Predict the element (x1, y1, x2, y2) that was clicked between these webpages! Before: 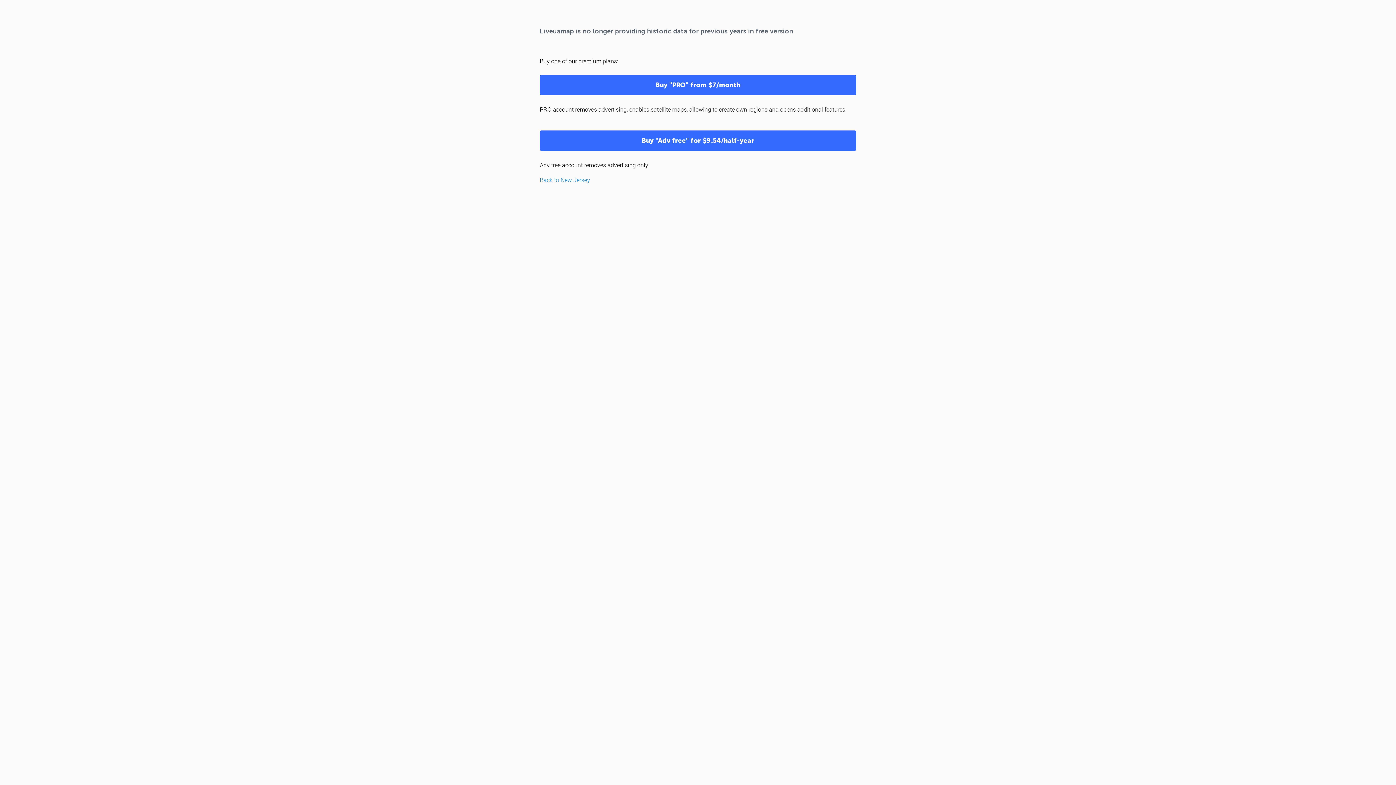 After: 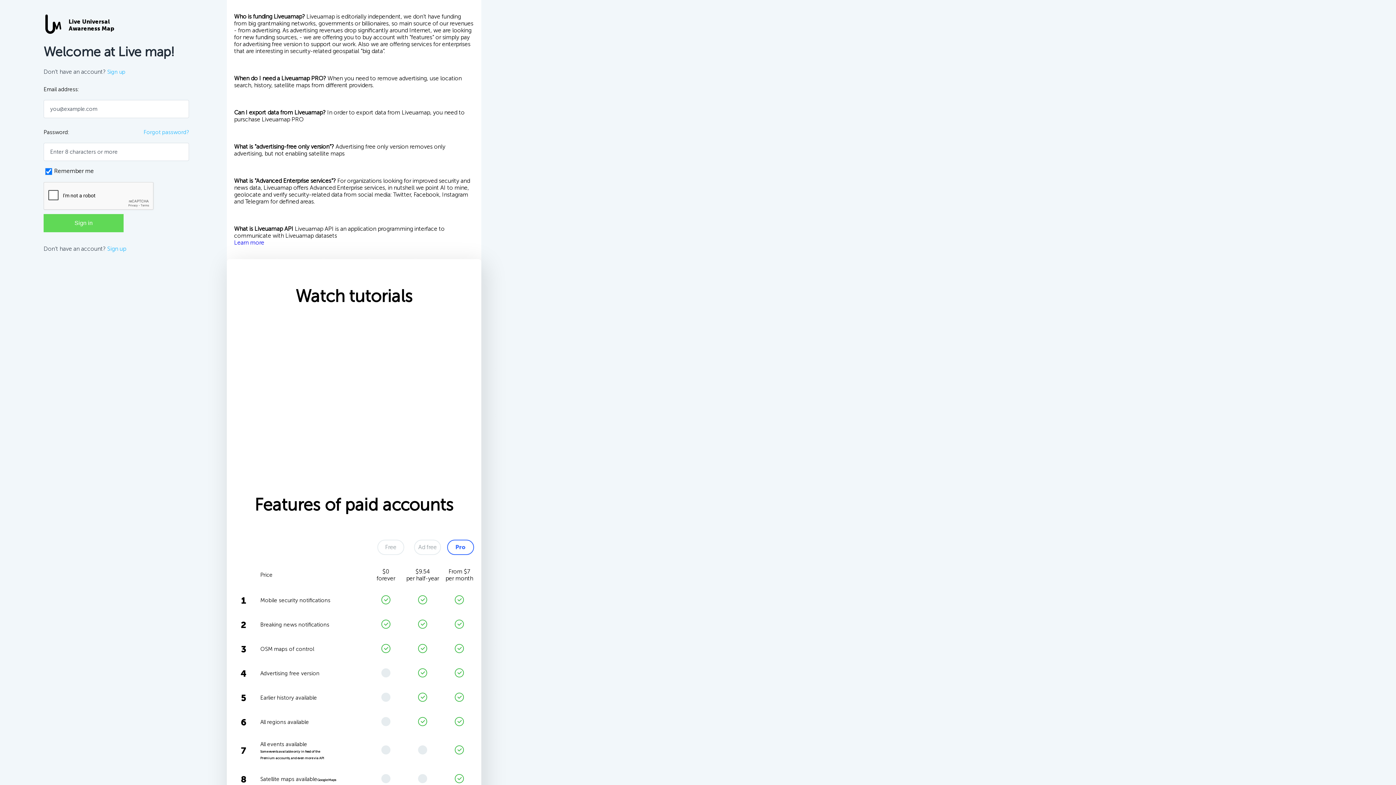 Action: label: Buy "PRO" from $7/month bbox: (540, 74, 856, 95)